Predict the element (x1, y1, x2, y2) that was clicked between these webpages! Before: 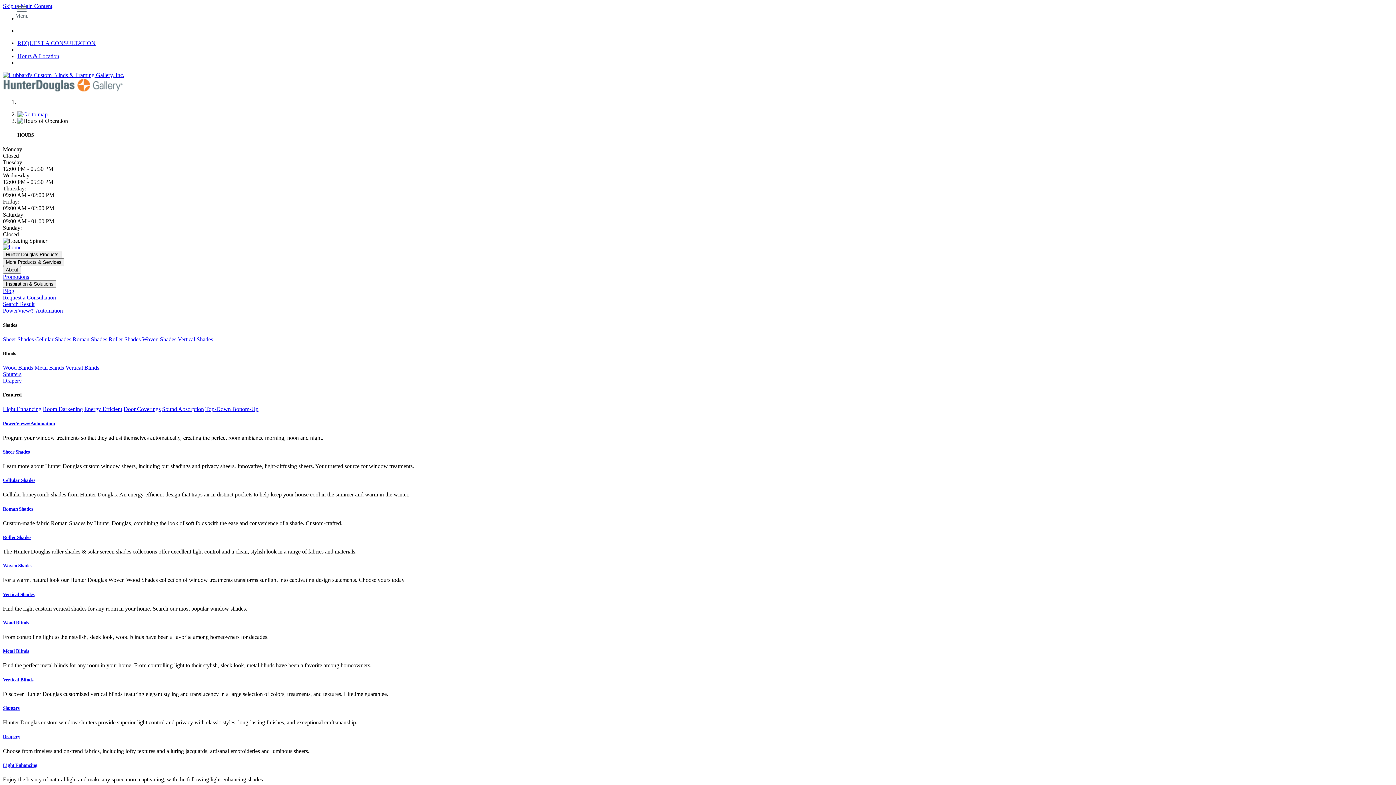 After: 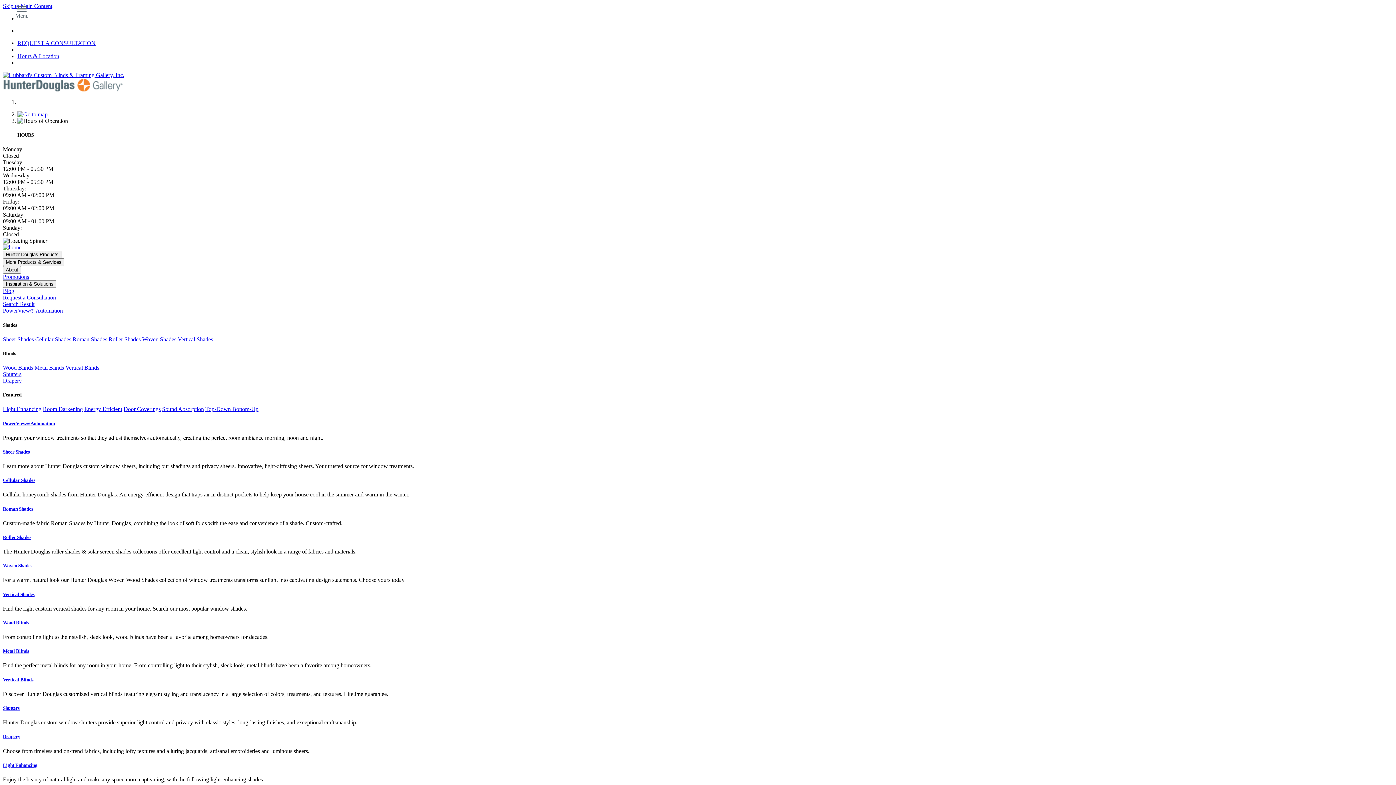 Action: bbox: (2, 563, 1393, 569) label: Woven Shades